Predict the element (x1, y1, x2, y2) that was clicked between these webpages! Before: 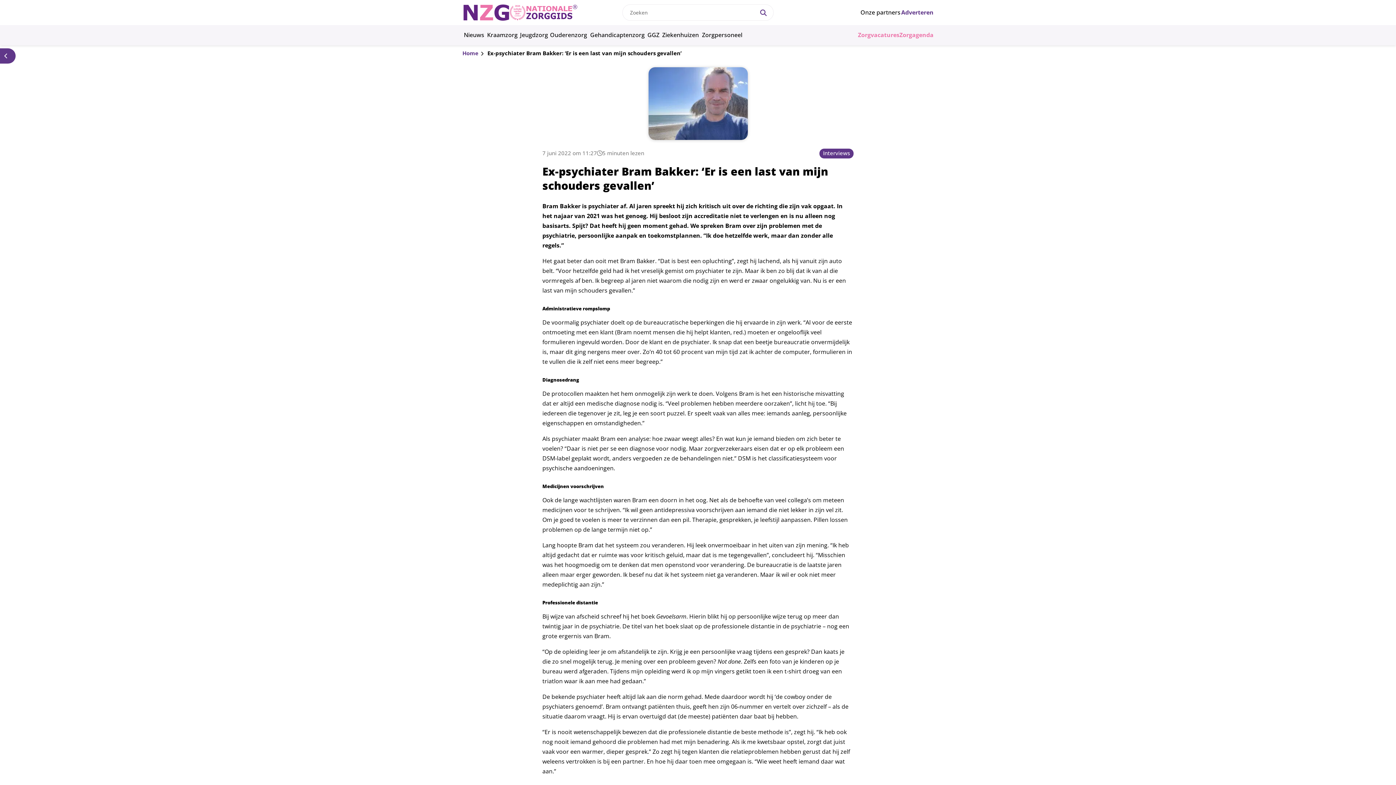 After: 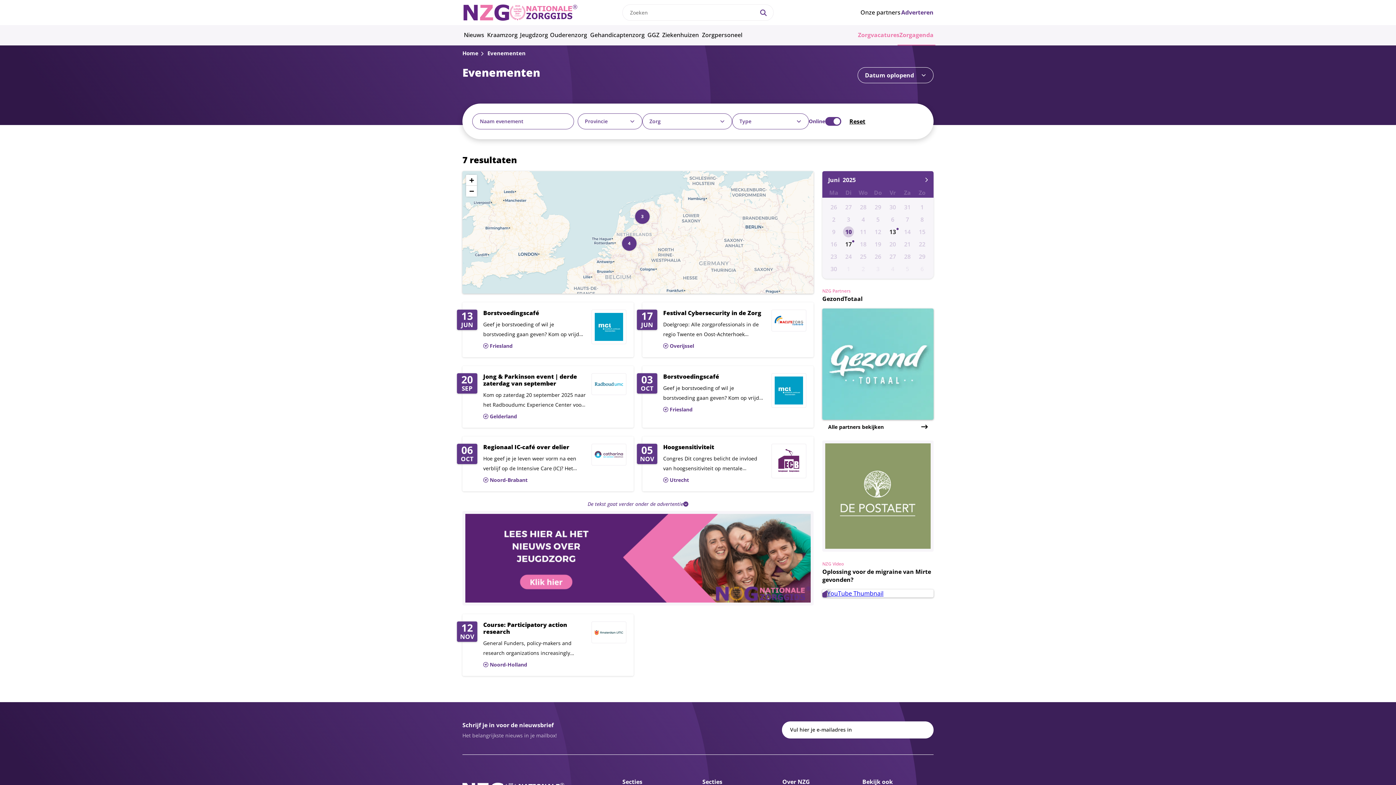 Action: bbox: (899, 25, 933, 45) label: Zorgagenda